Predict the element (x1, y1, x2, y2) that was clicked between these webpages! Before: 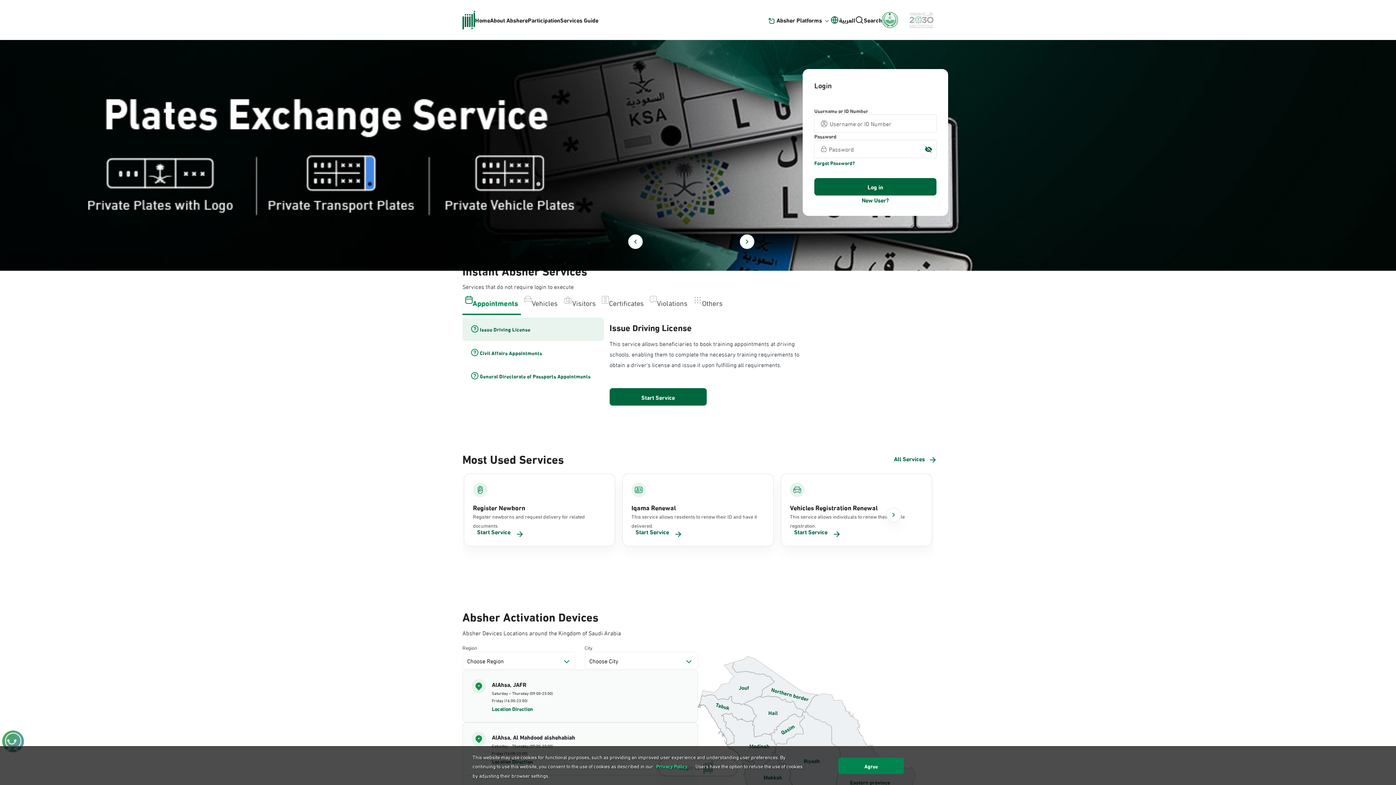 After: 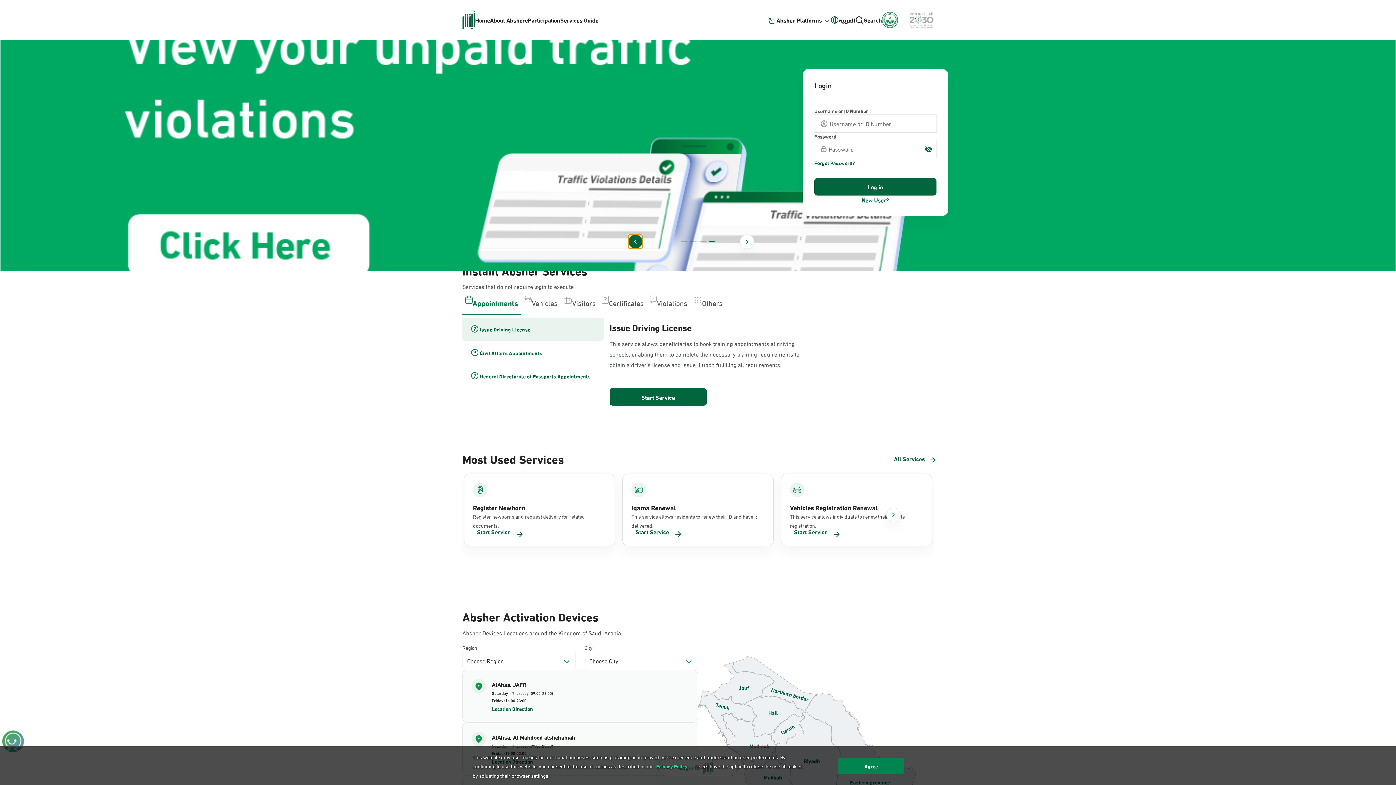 Action: bbox: (628, 234, 642, 249) label: Previous slide